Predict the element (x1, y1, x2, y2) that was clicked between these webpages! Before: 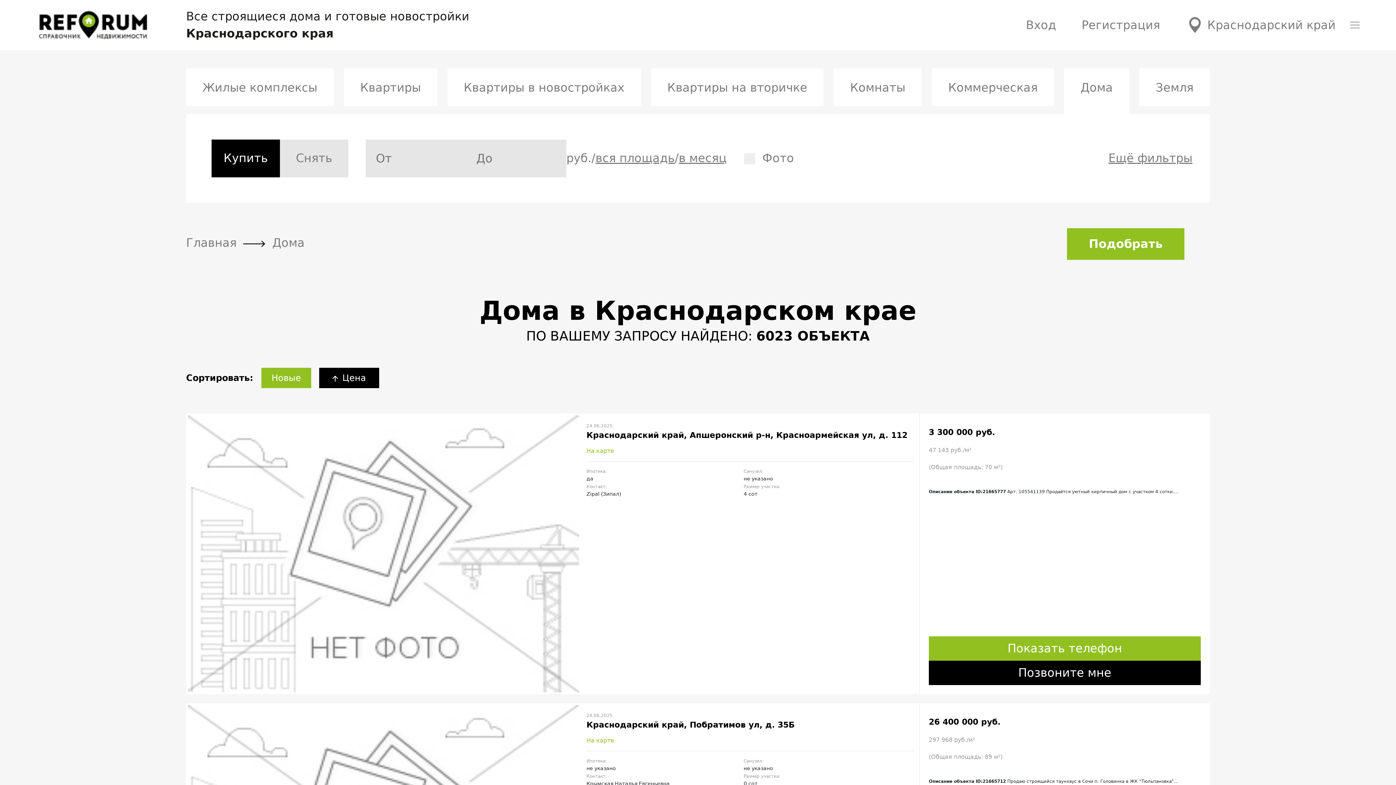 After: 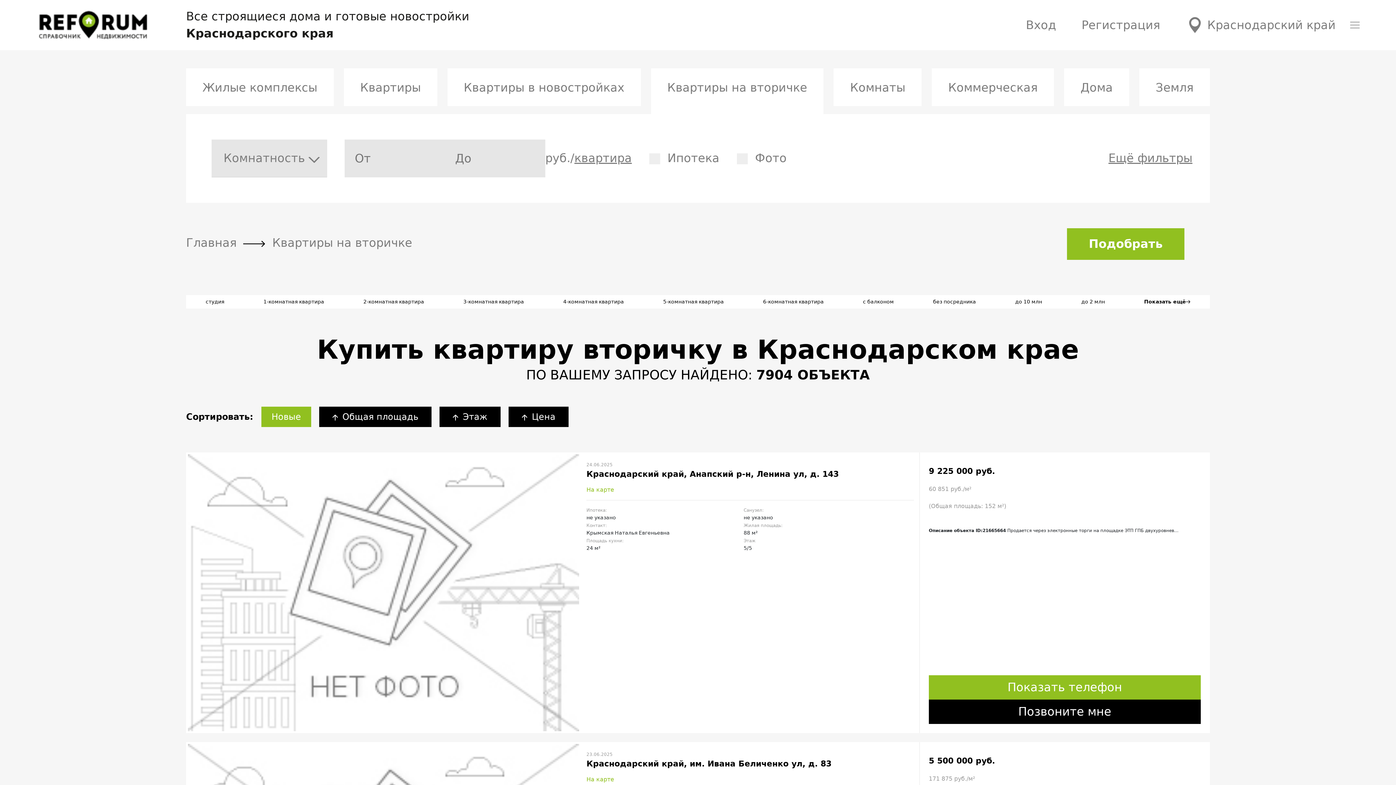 Action: label: Квартиры на вторичке bbox: (651, 68, 823, 106)